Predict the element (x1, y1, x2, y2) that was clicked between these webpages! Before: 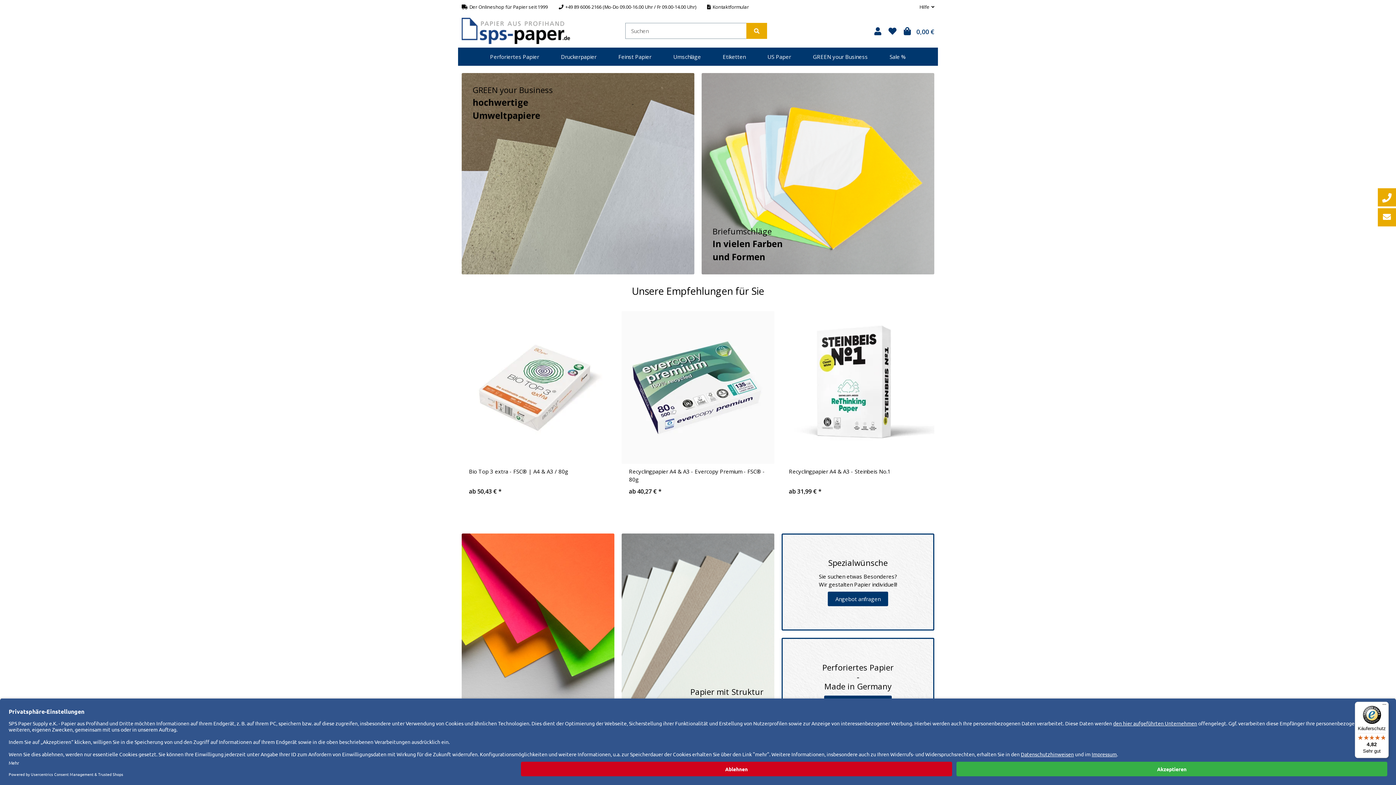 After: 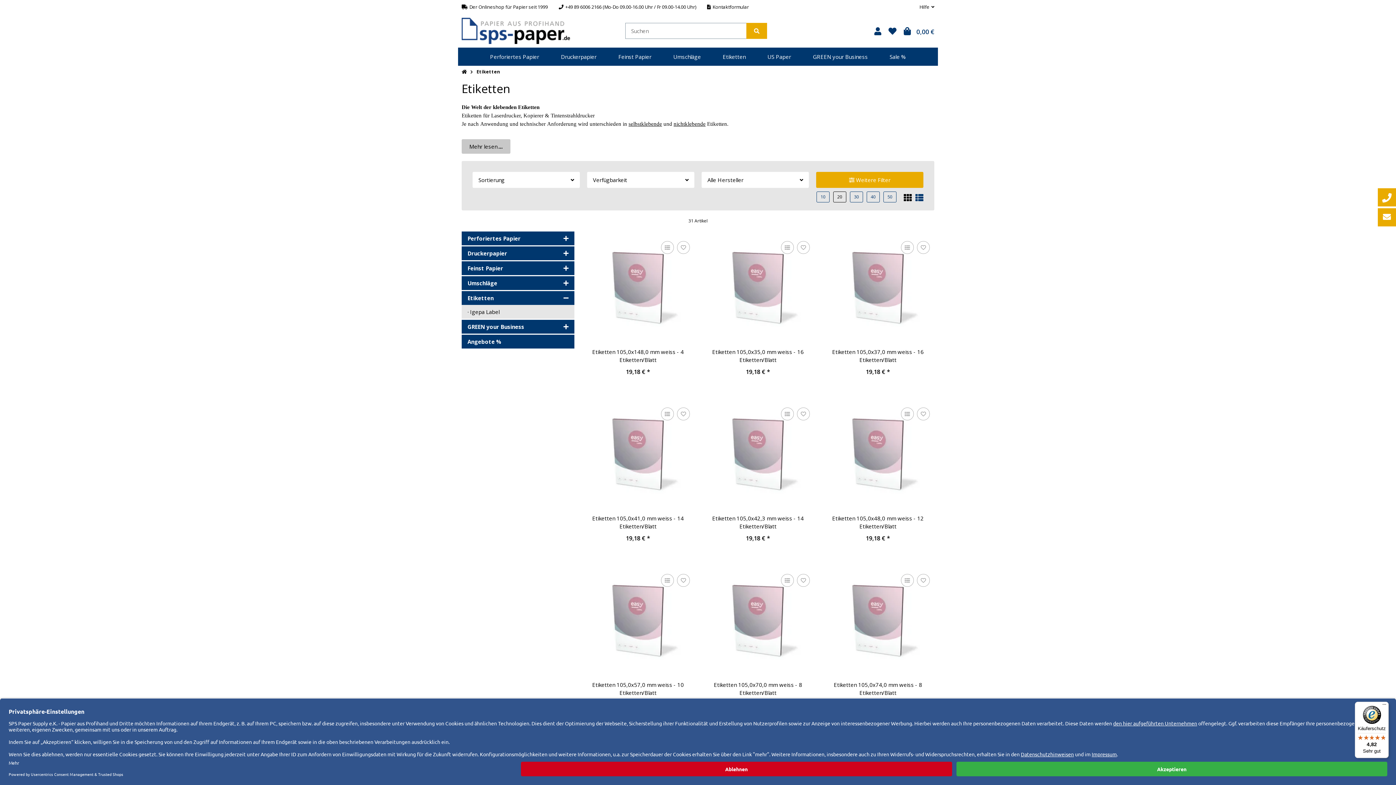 Action: label: Etiketten bbox: (712, 47, 756, 65)